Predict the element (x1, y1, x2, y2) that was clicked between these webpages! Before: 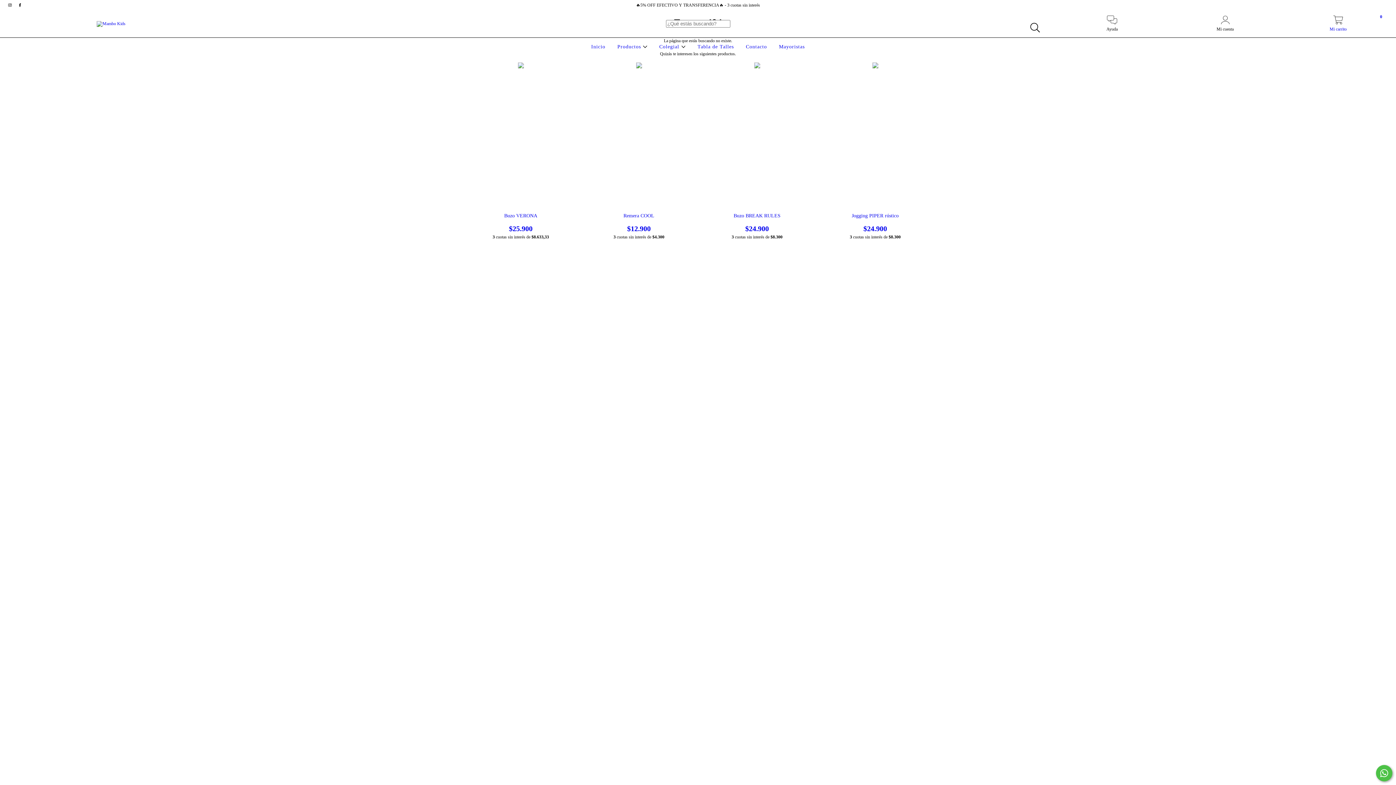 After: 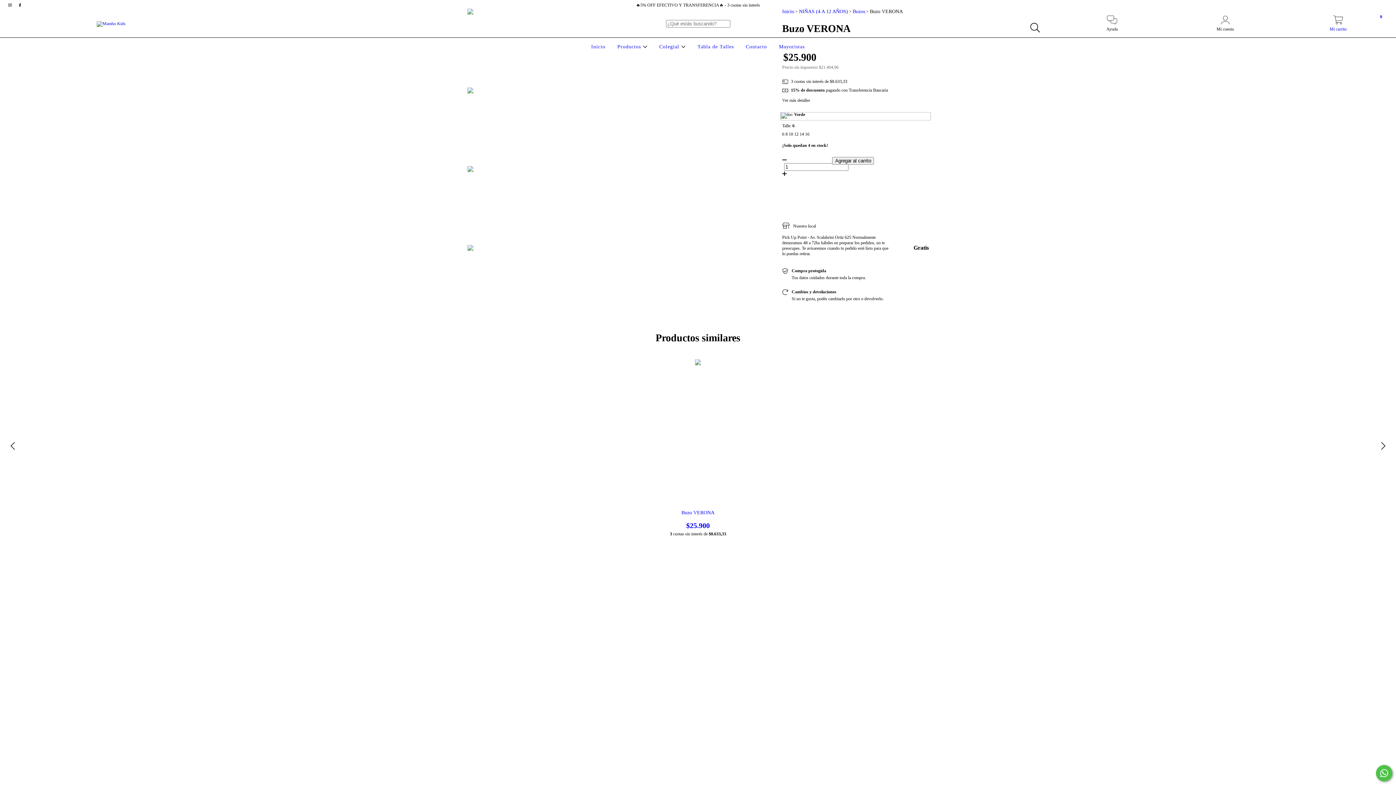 Action: label: Buzo VERONA bbox: (473, 213, 568, 233)